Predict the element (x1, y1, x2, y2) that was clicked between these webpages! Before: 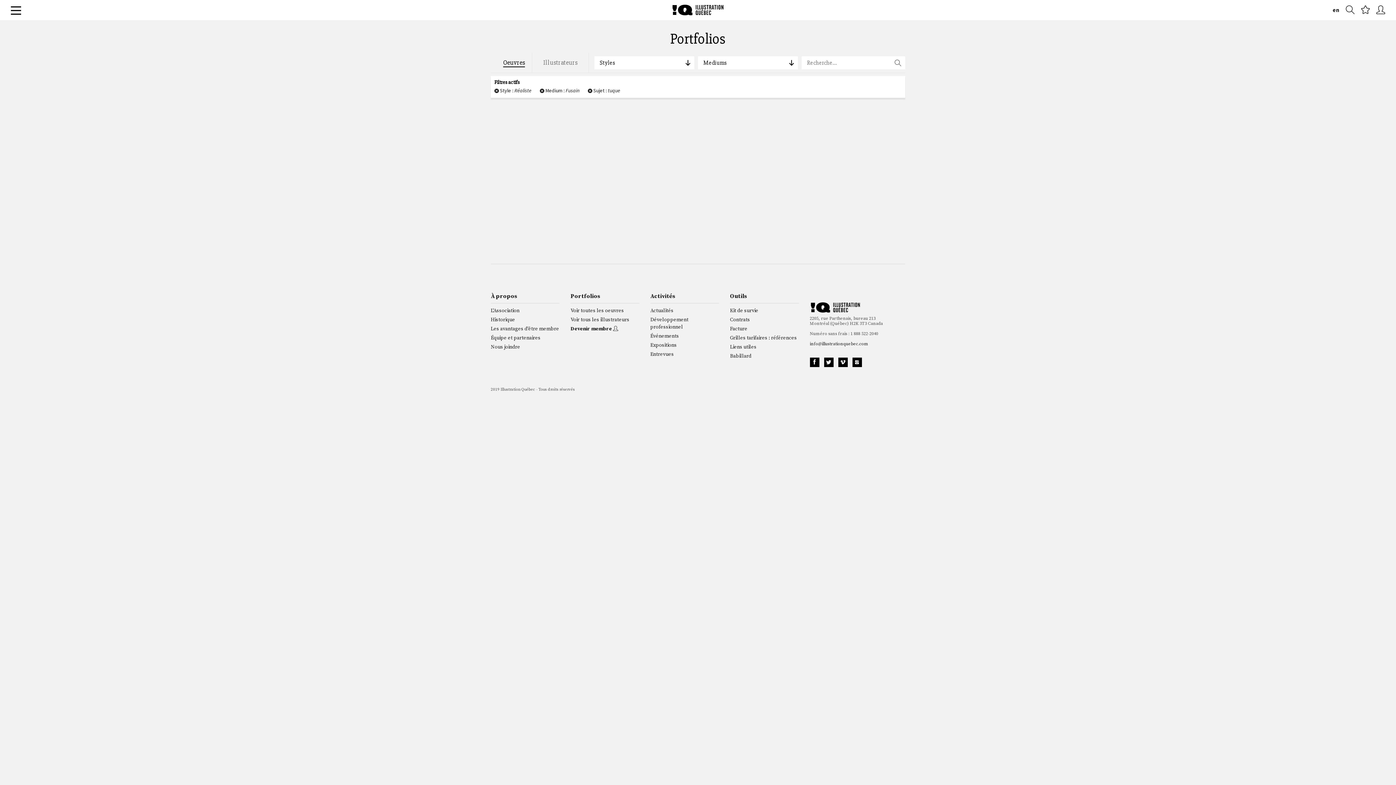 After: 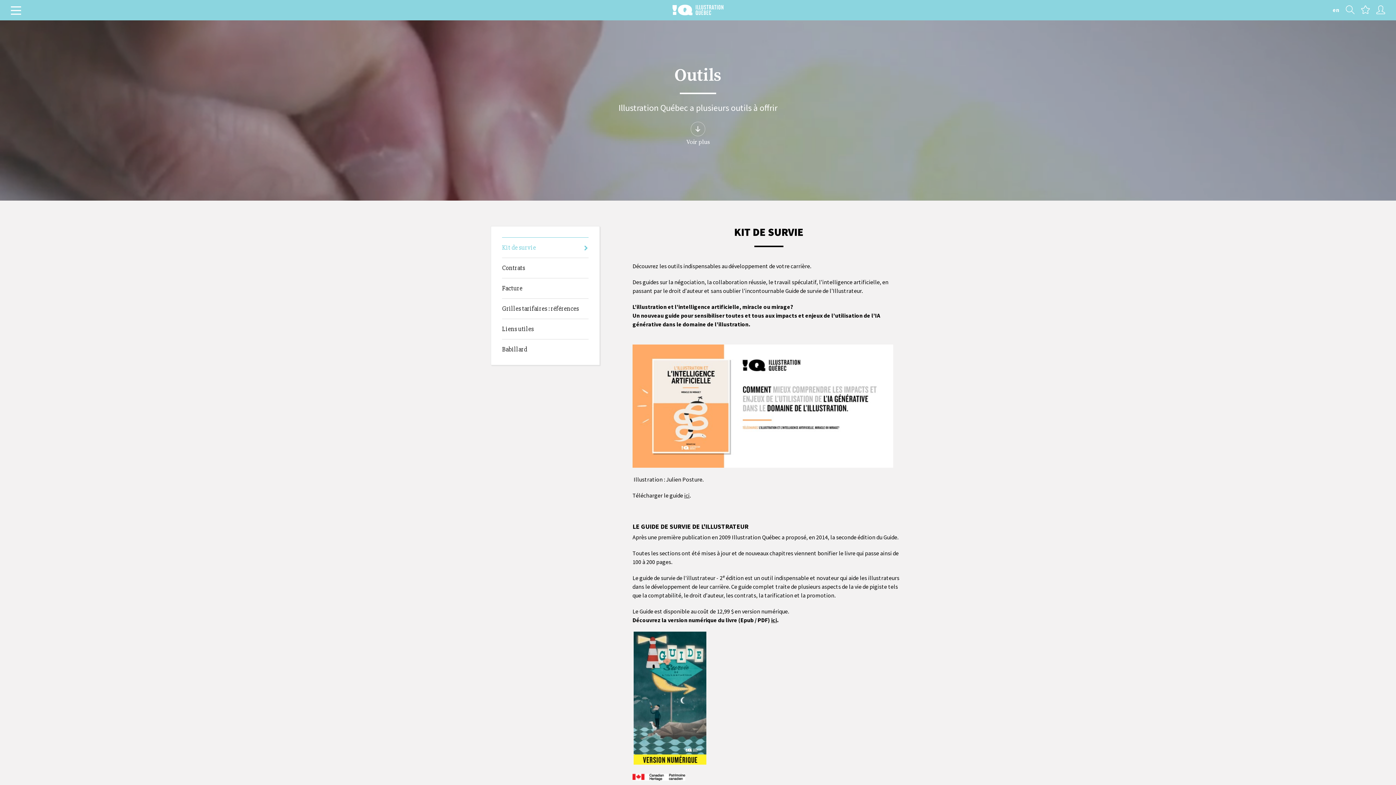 Action: label: Outils bbox: (730, 292, 747, 300)